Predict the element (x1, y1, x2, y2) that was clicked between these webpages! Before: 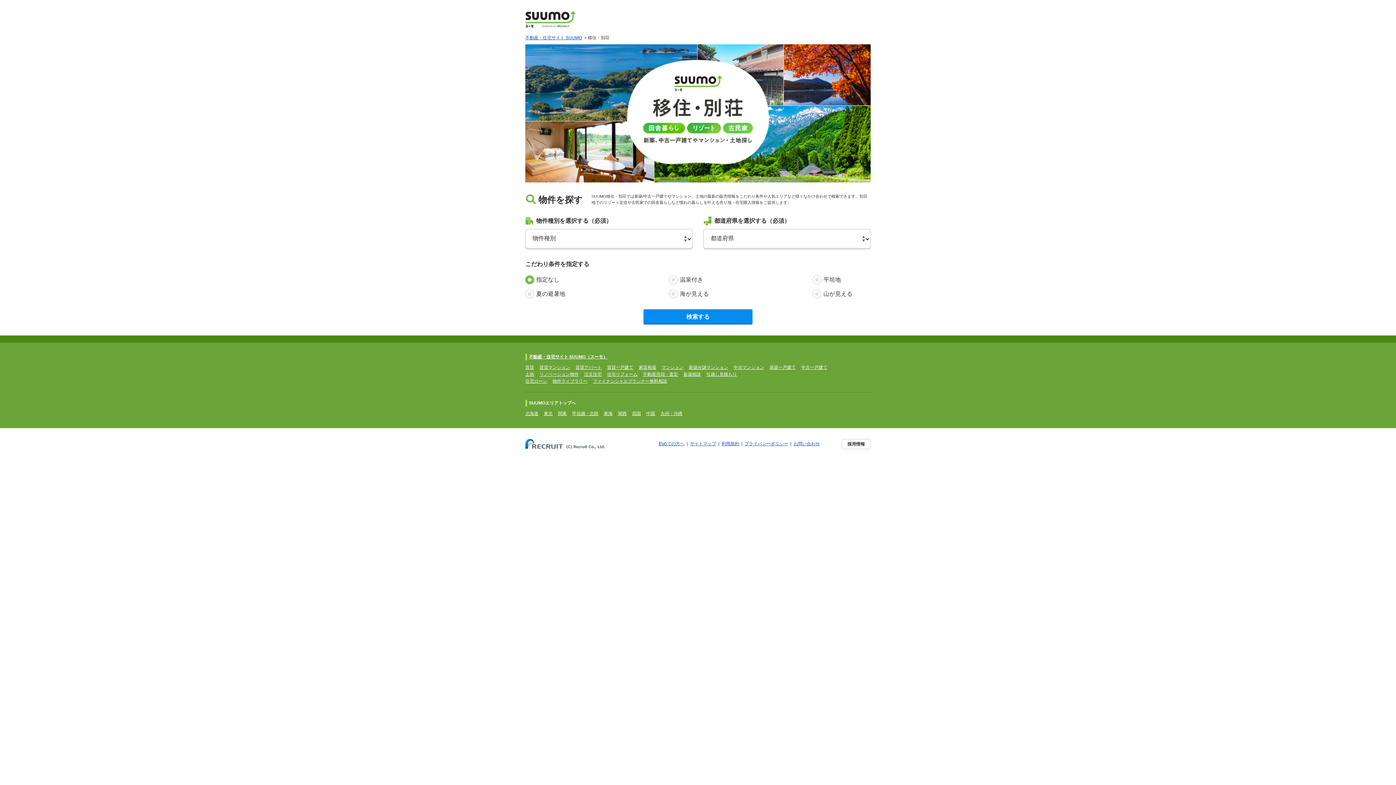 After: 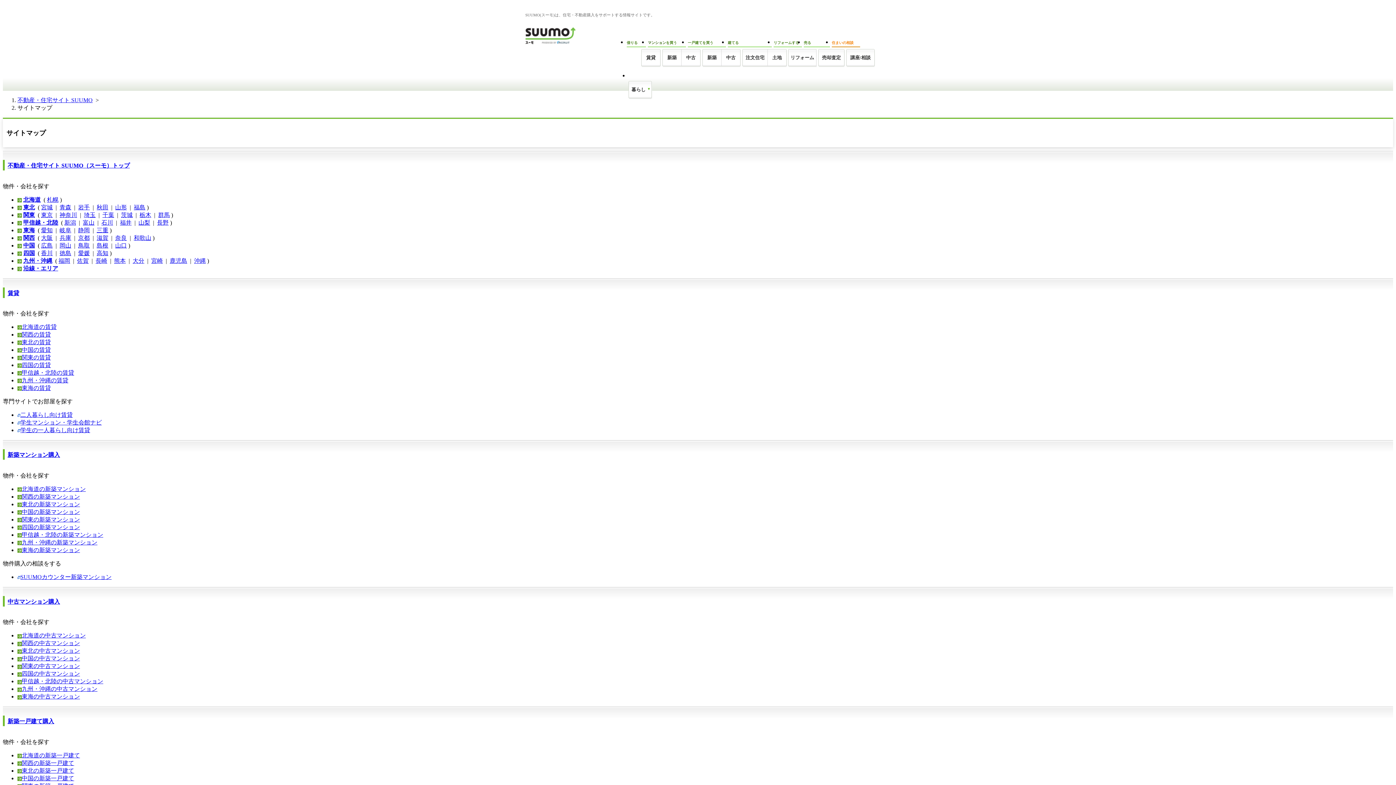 Action: bbox: (690, 441, 716, 446) label: サイトマップ